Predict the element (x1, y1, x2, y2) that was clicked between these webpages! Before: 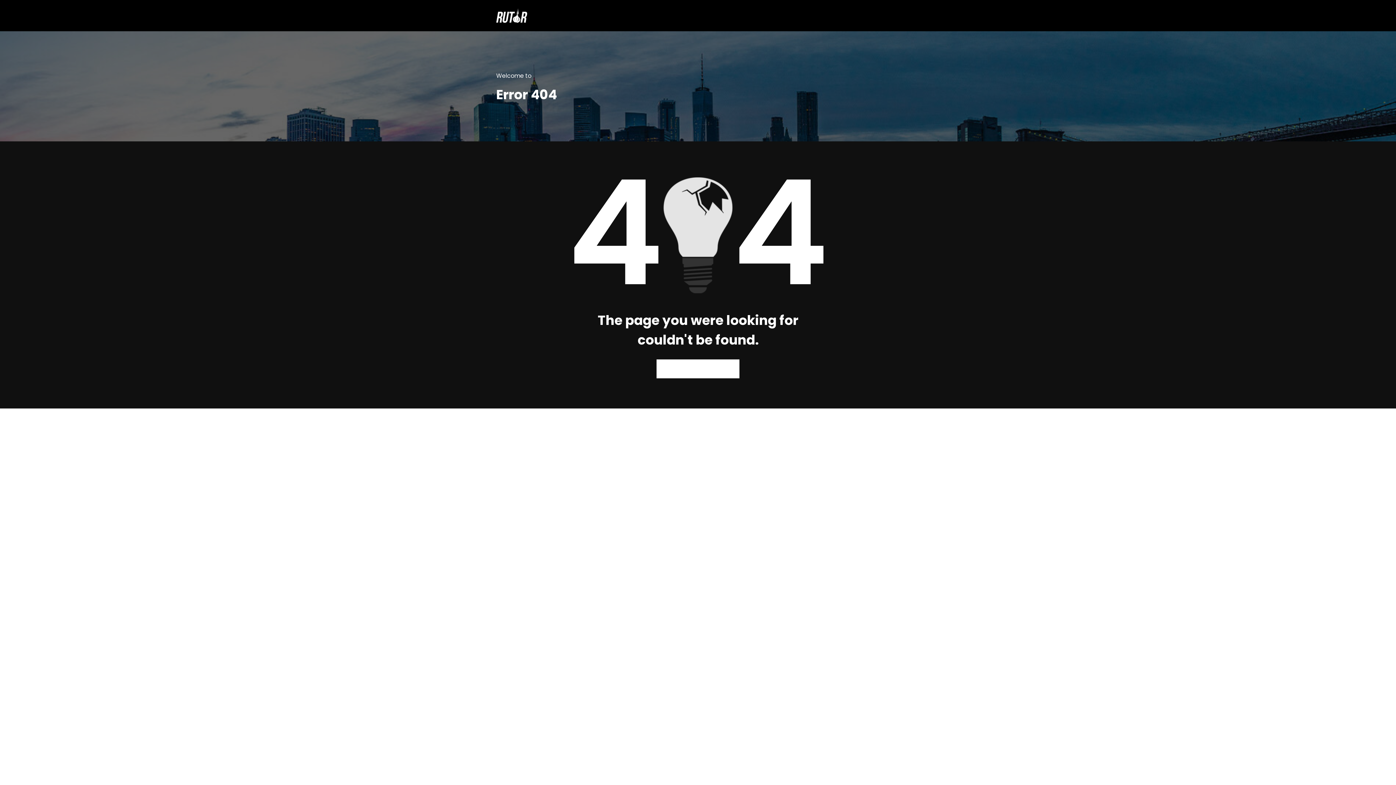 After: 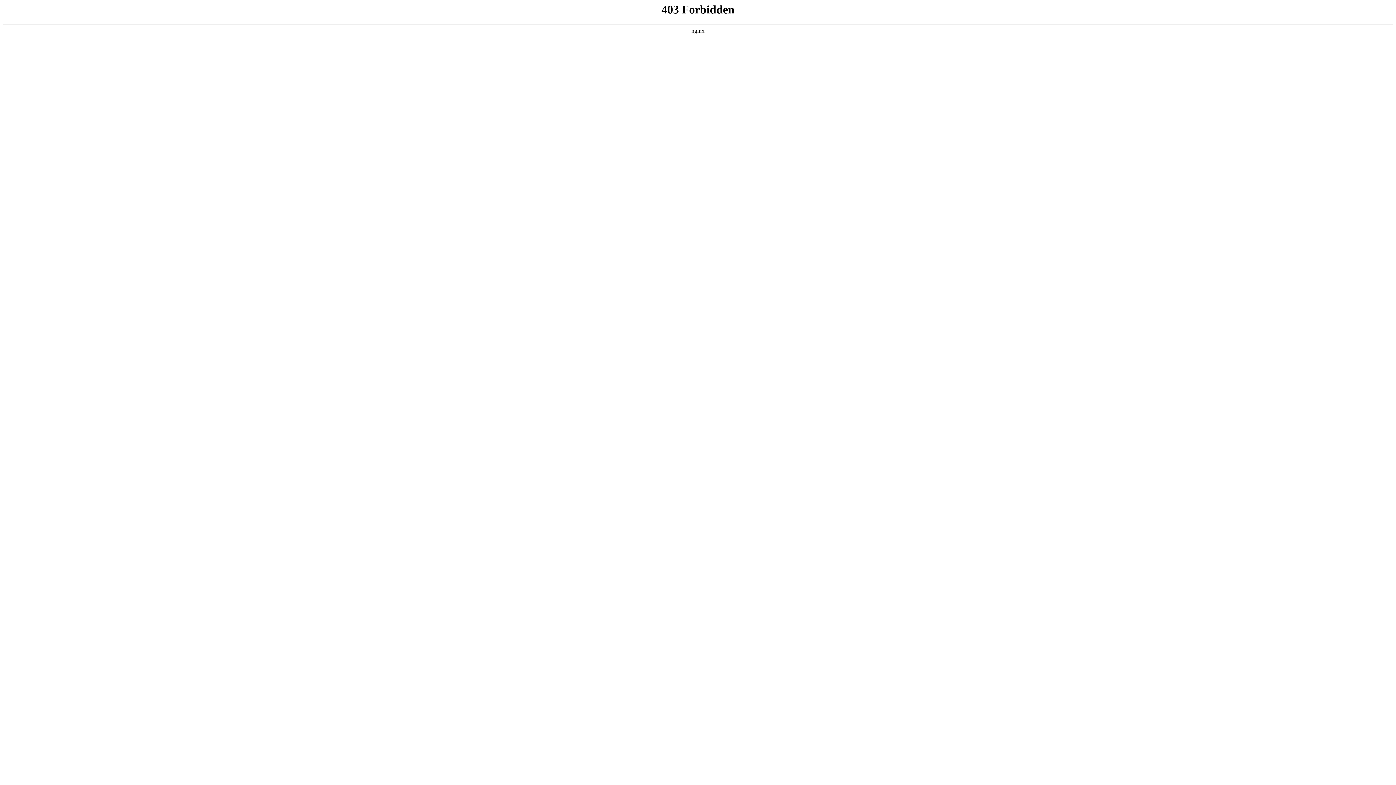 Action: bbox: (662, 417, 693, 426) label: WordPress